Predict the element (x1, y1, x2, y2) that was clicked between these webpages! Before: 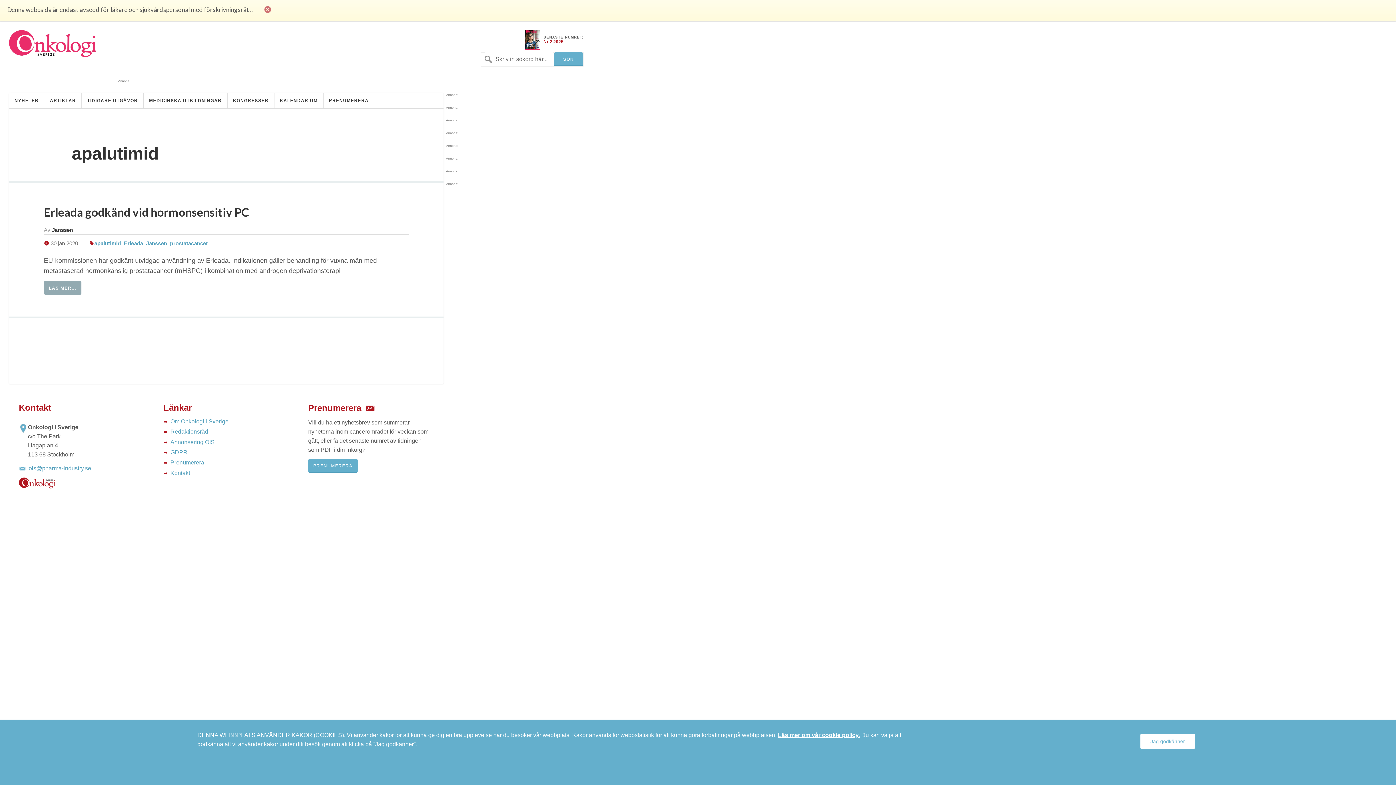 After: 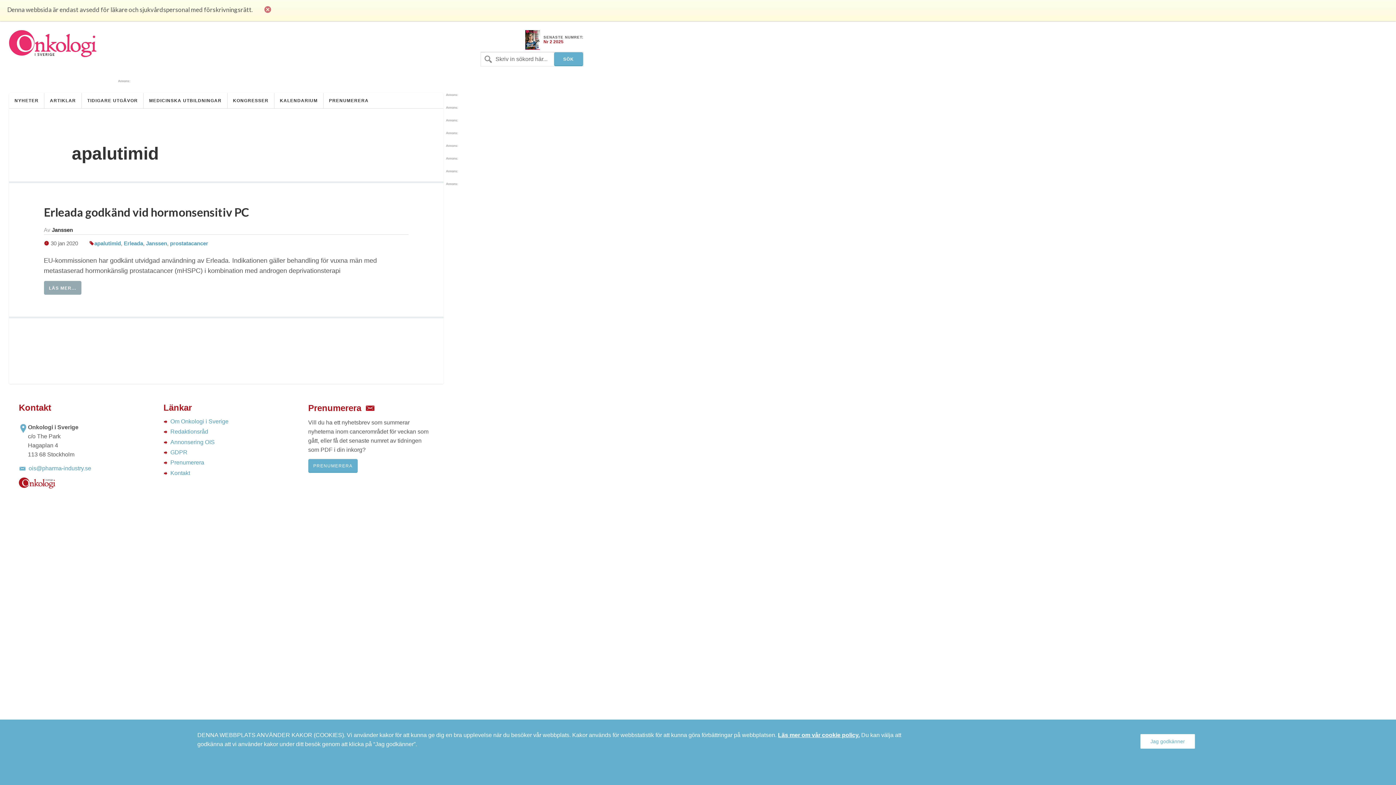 Action: bbox: (525, 29, 543, 50)